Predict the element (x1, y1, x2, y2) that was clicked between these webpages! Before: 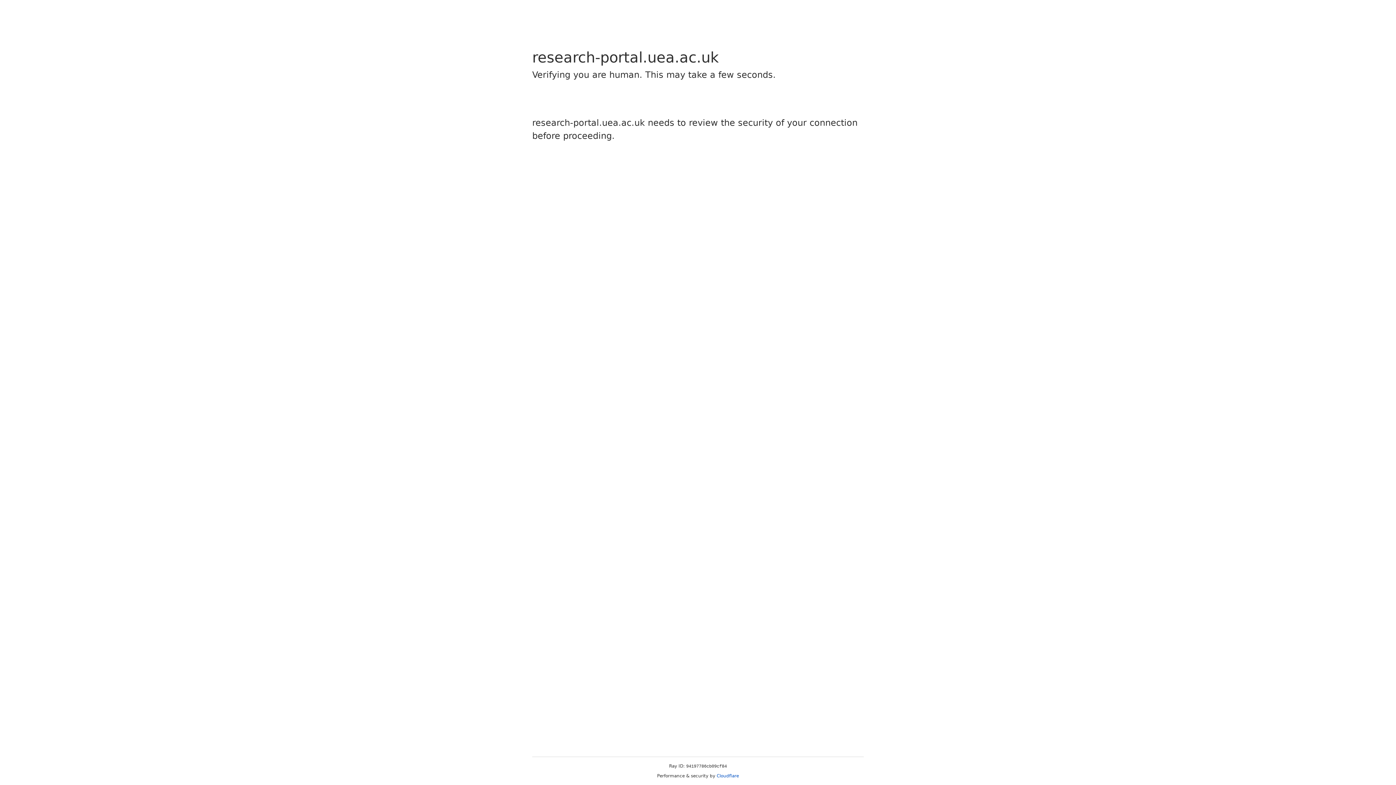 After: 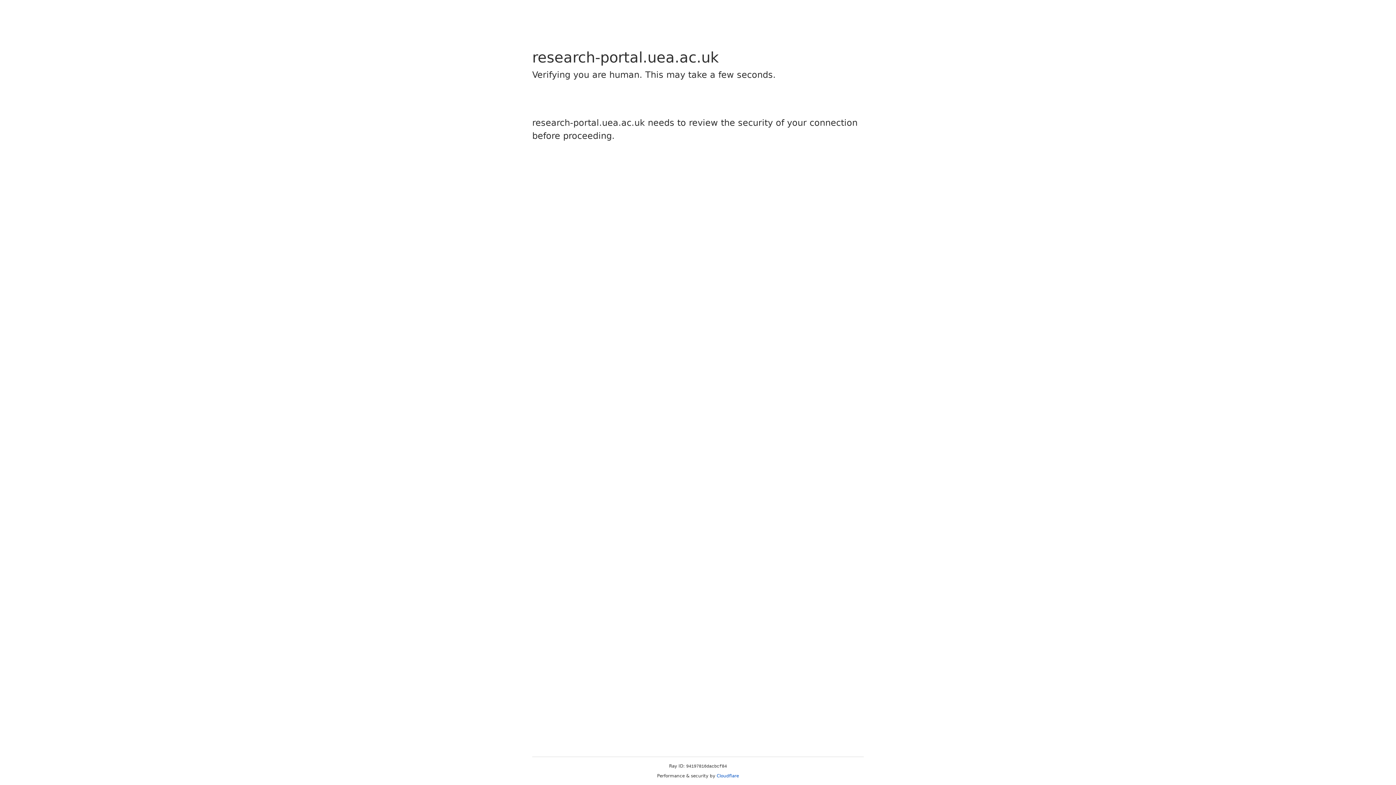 Action: bbox: (716, 773, 739, 778) label: Cloudflare